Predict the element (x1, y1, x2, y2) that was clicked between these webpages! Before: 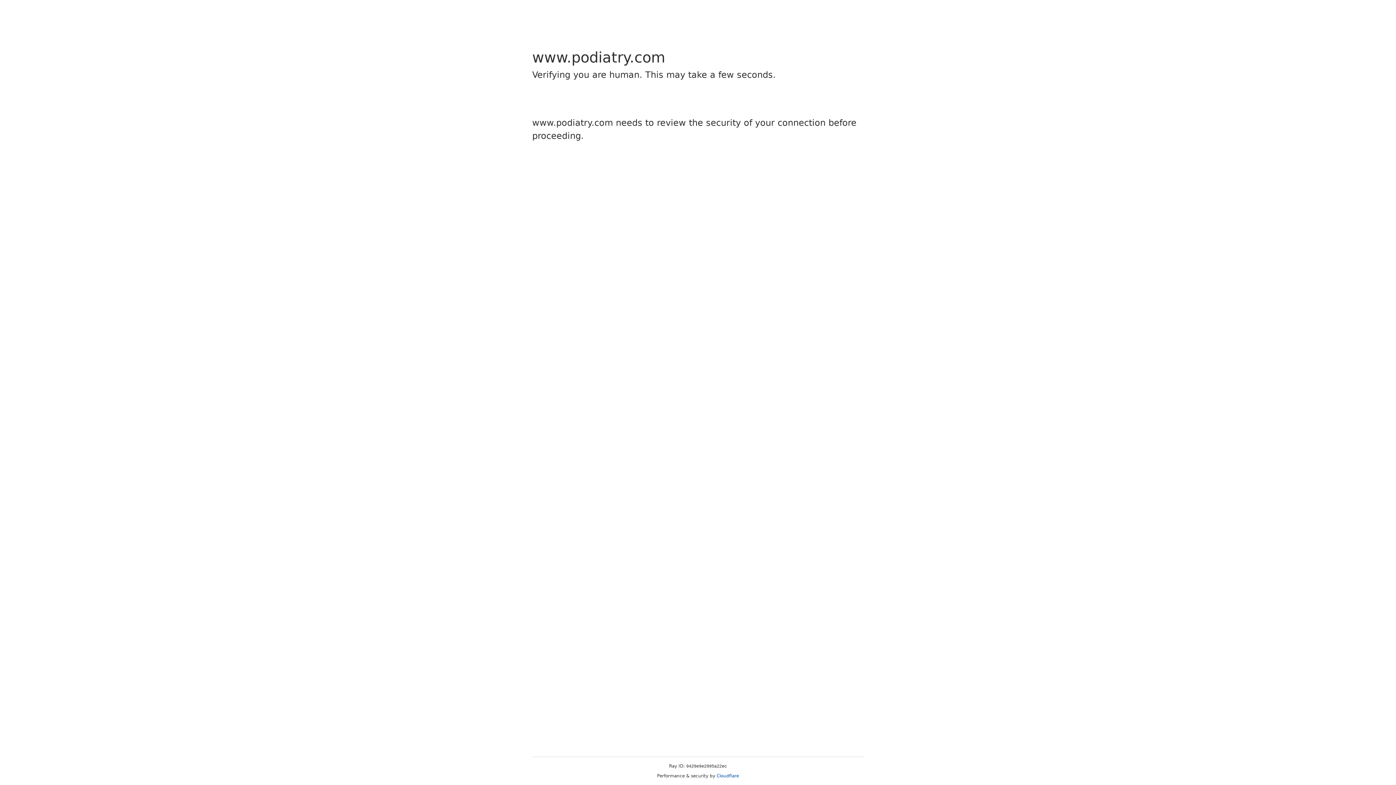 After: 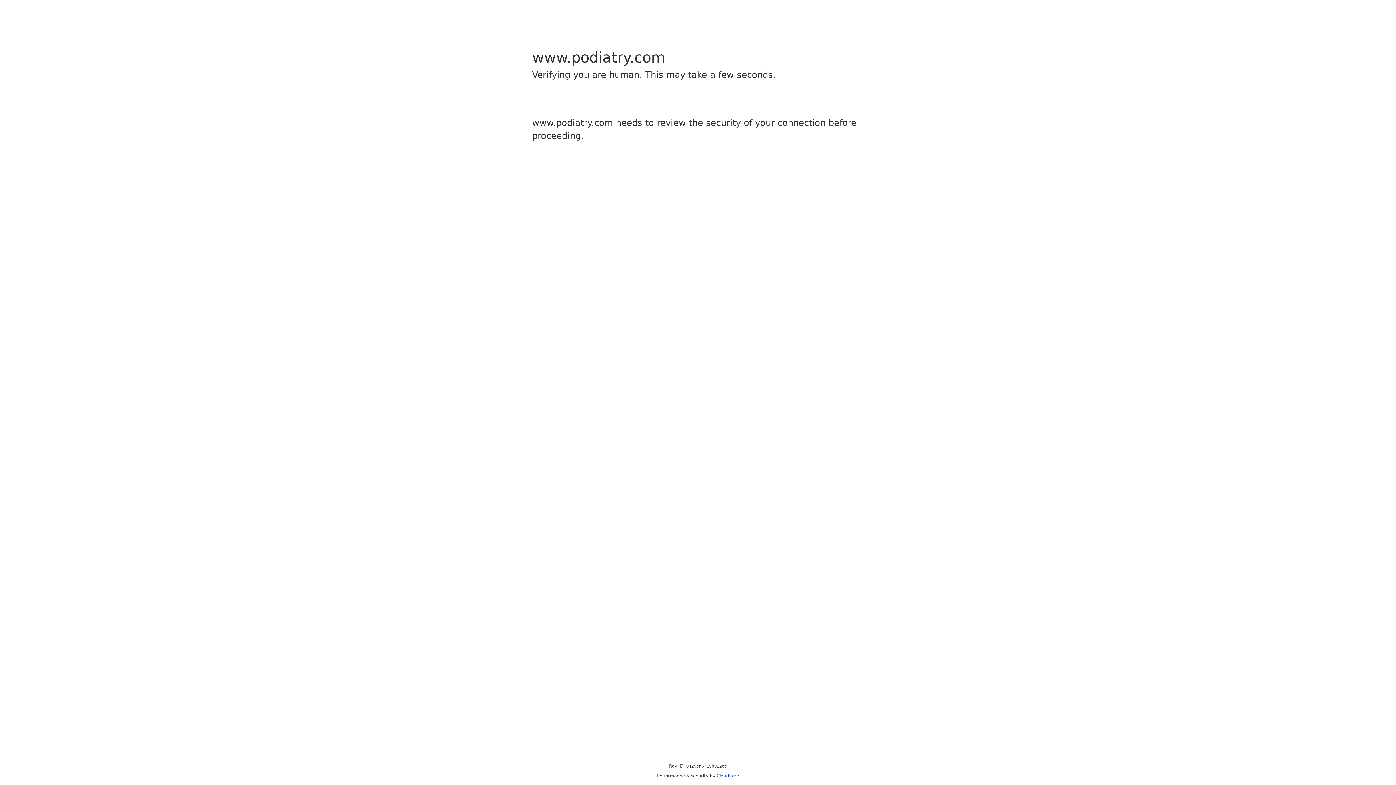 Action: bbox: (716, 773, 739, 778) label: Cloudflare